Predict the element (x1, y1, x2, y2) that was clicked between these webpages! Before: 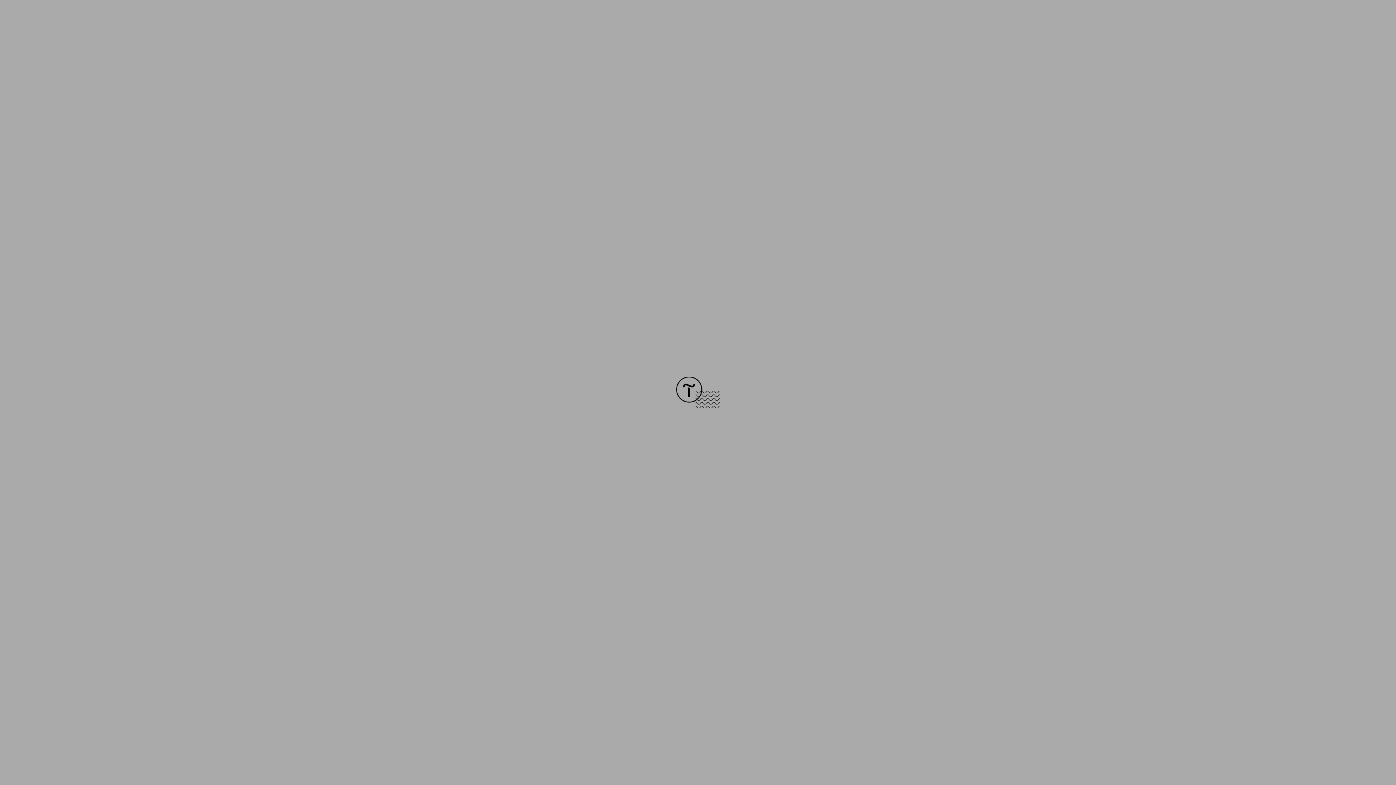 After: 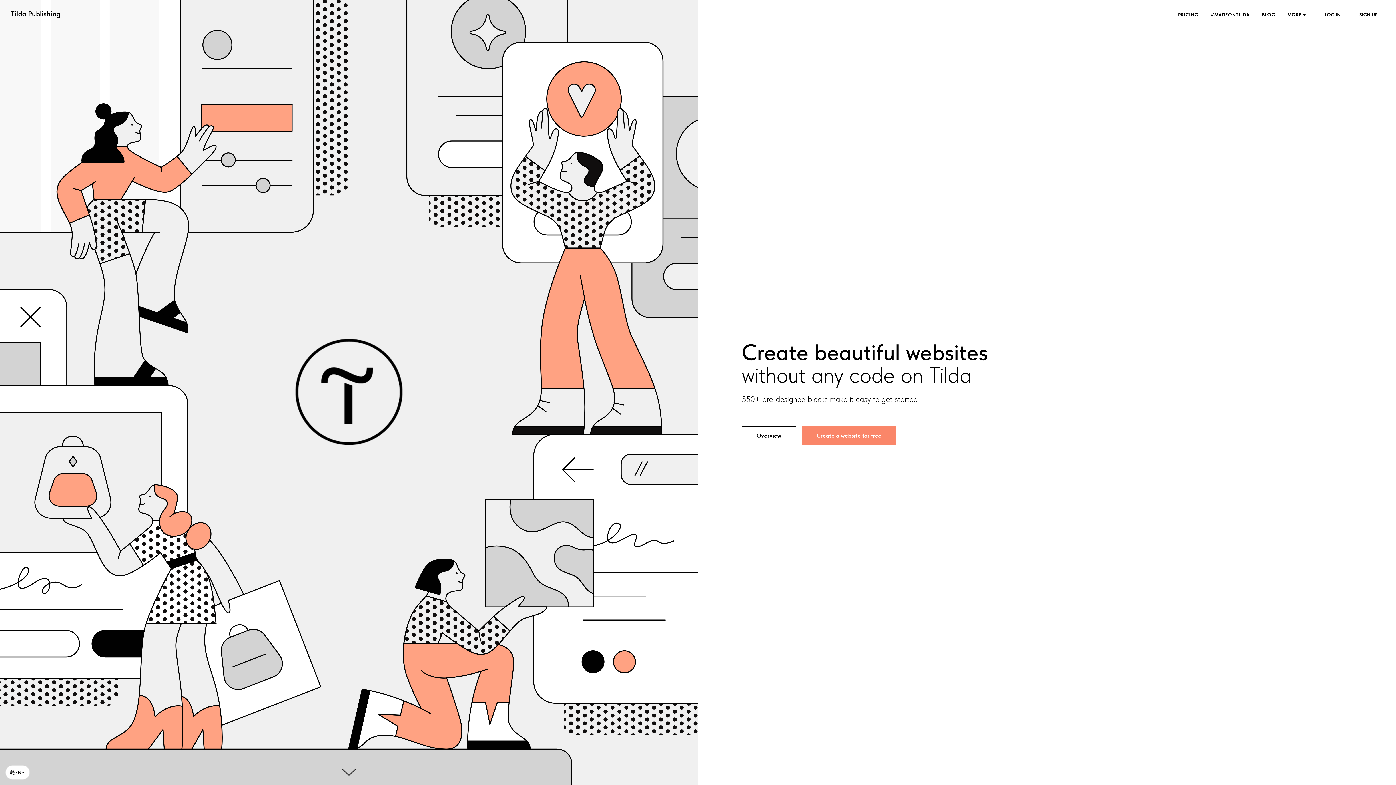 Action: bbox: (676, 403, 720, 409)